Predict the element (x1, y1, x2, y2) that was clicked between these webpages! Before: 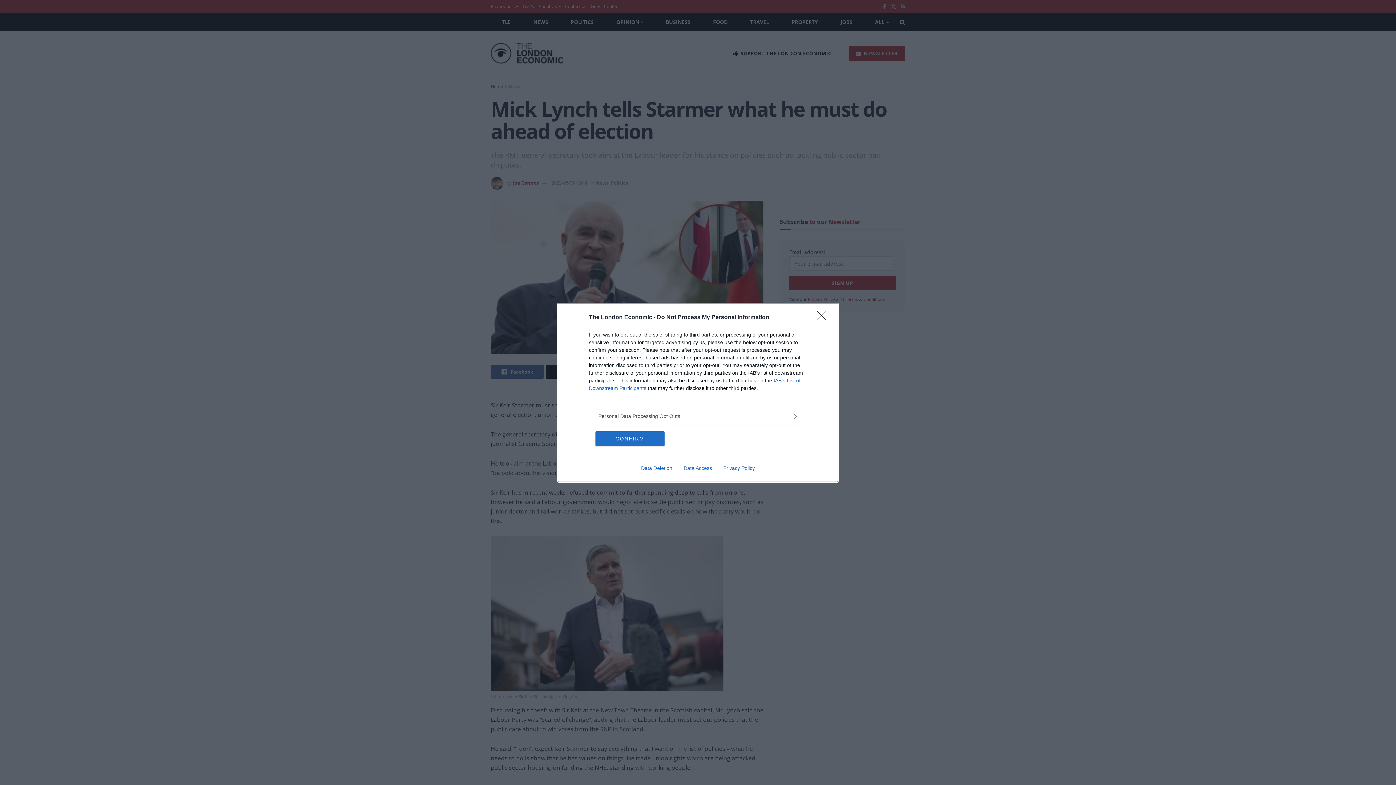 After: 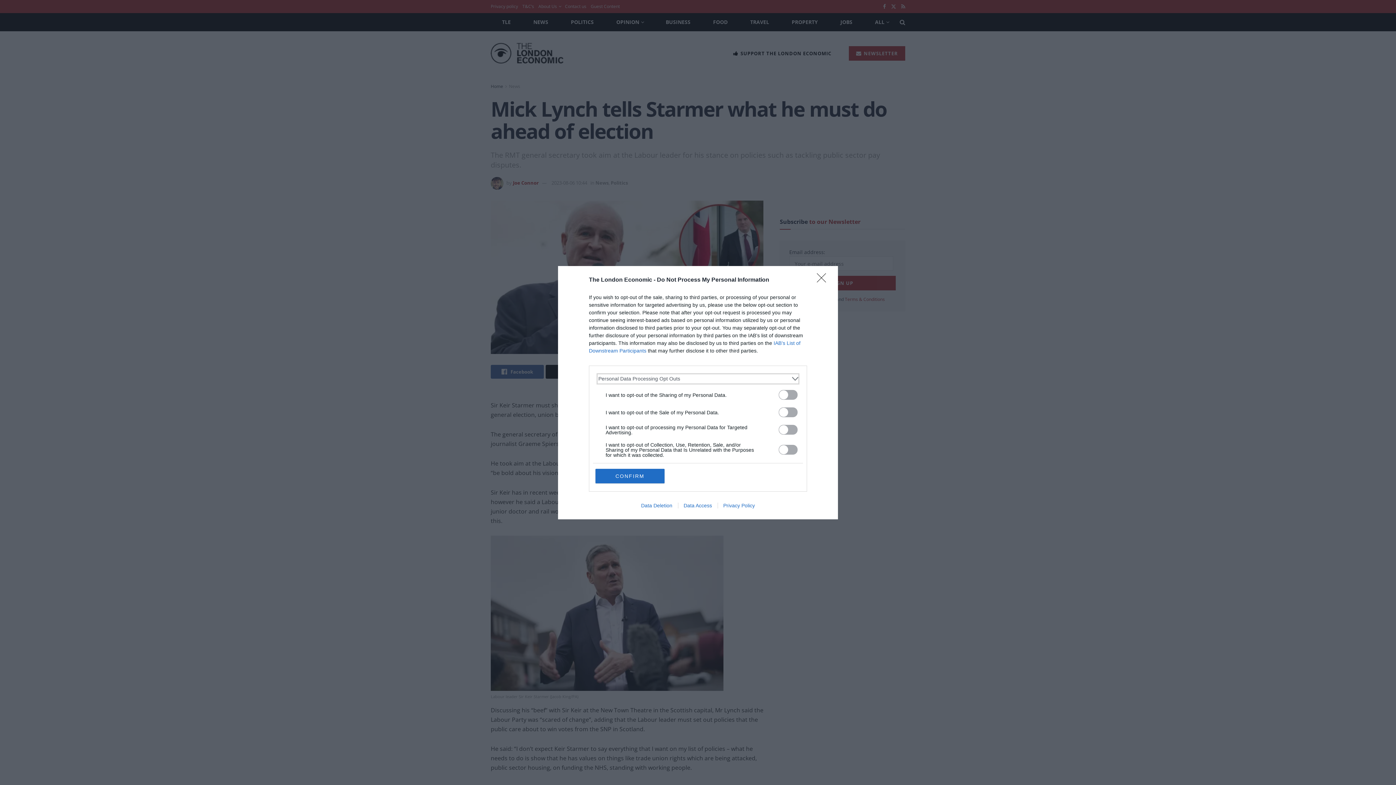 Action: bbox: (598, 412, 797, 420) label: Opt-Outs